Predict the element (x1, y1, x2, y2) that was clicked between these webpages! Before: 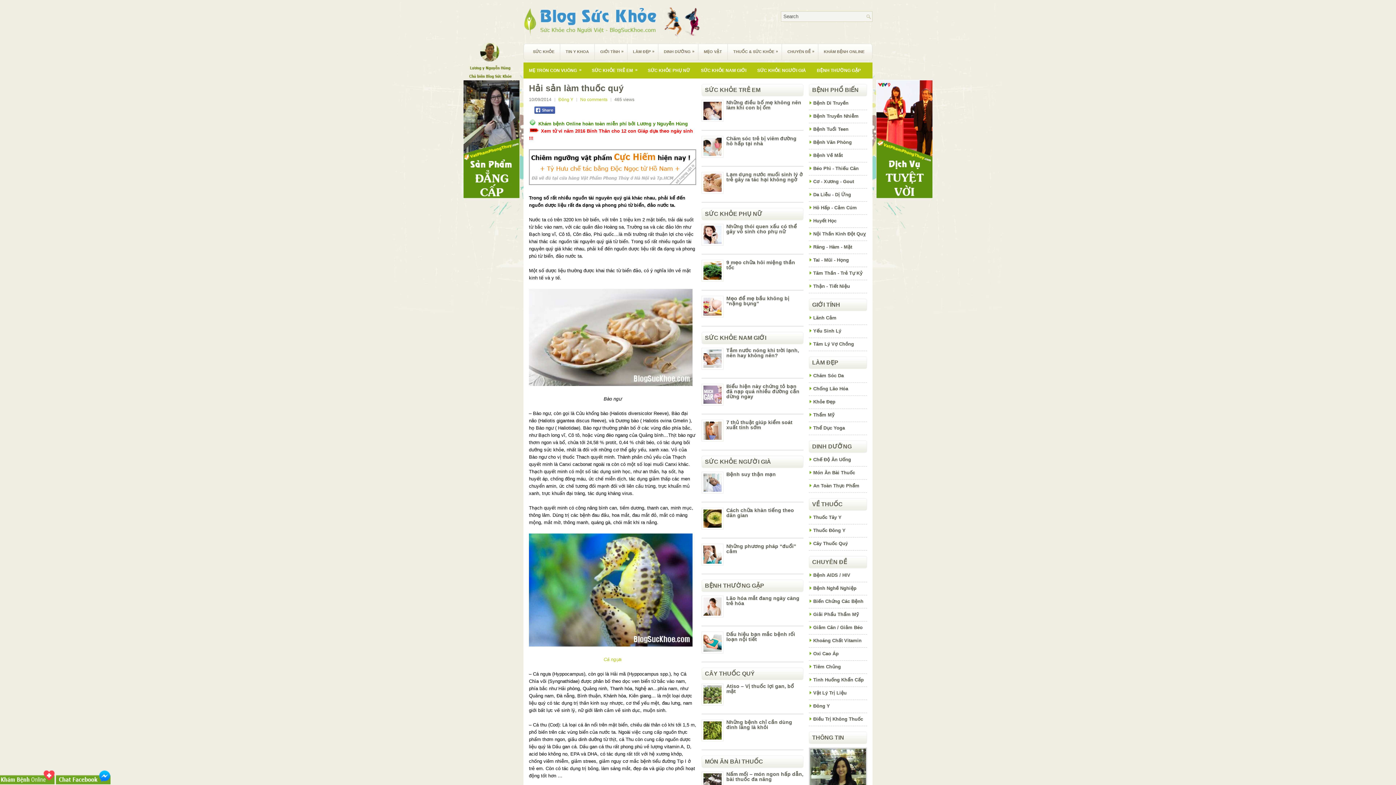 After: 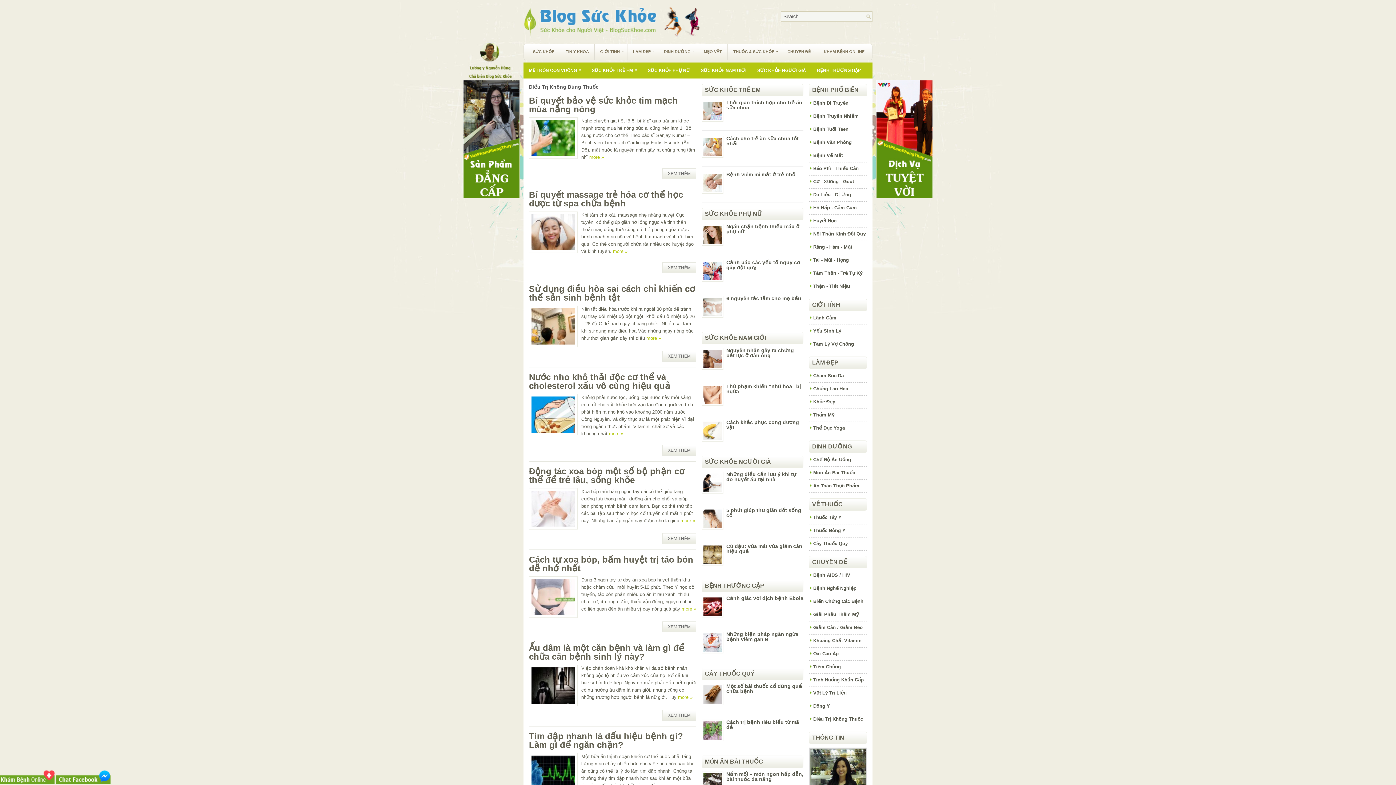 Action: label: Điều Trị Không Thuốc bbox: (813, 716, 863, 722)